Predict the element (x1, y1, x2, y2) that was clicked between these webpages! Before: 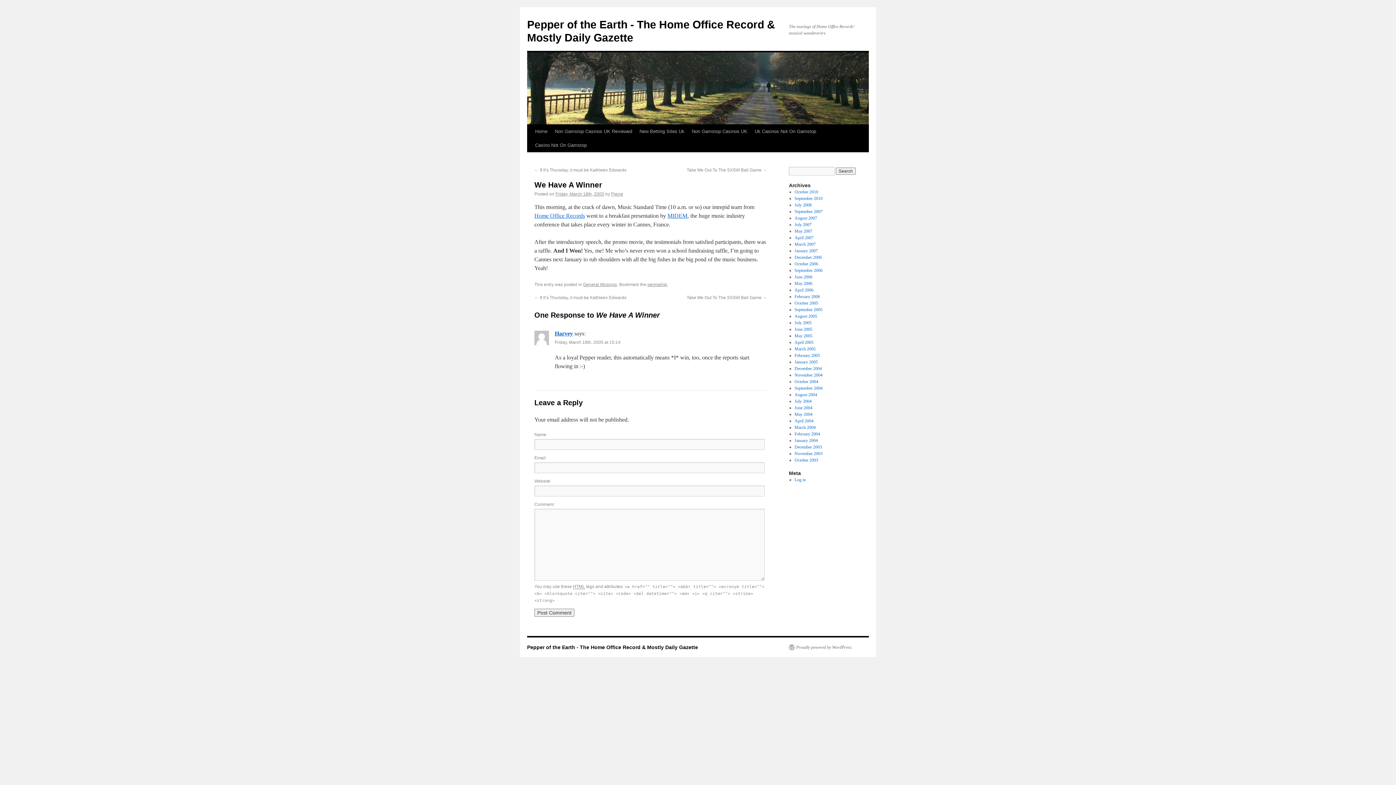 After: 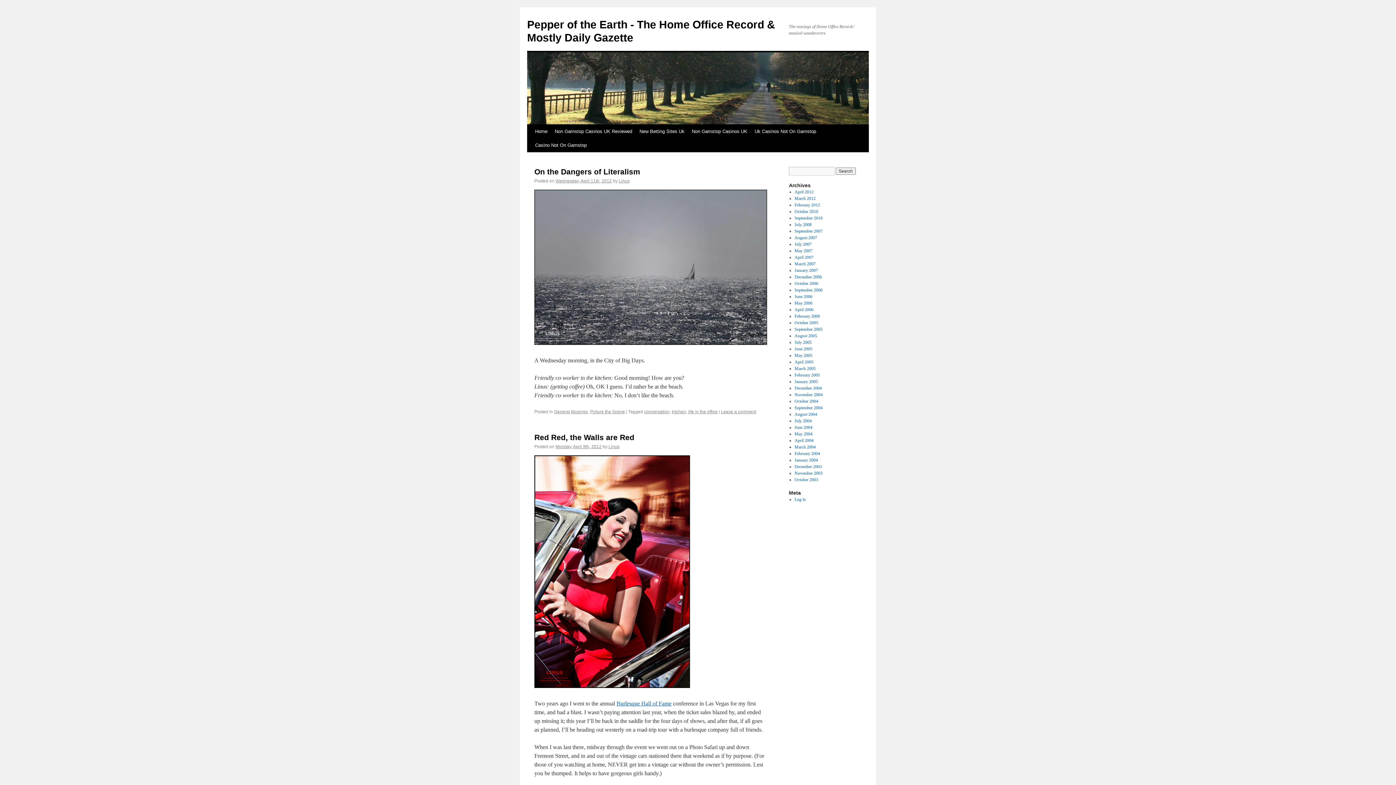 Action: label: Pepper of the Earth - The Home Office Record & Mostly Daily Gazette bbox: (527, 644, 698, 650)